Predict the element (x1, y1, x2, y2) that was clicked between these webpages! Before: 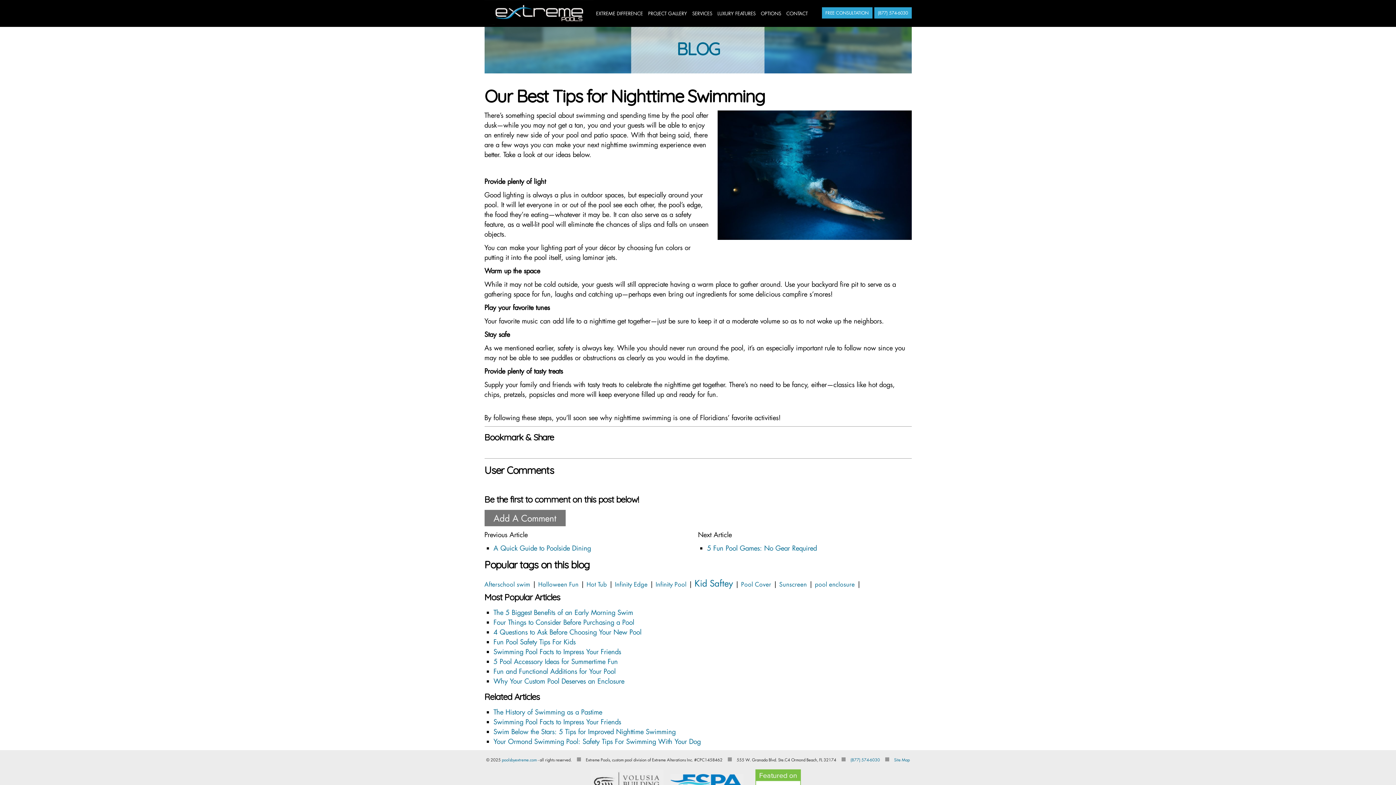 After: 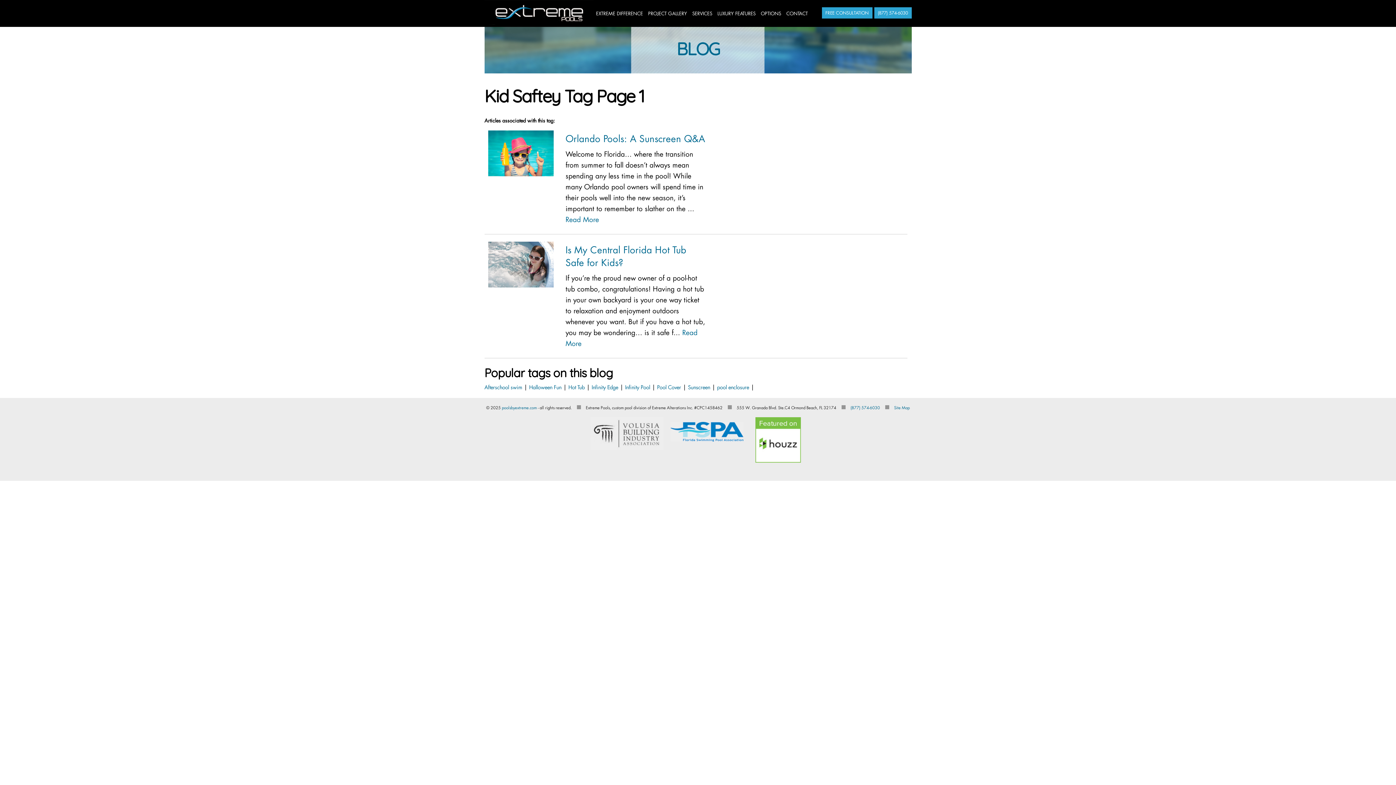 Action: label: Kid Saftey bbox: (694, 577, 733, 589)